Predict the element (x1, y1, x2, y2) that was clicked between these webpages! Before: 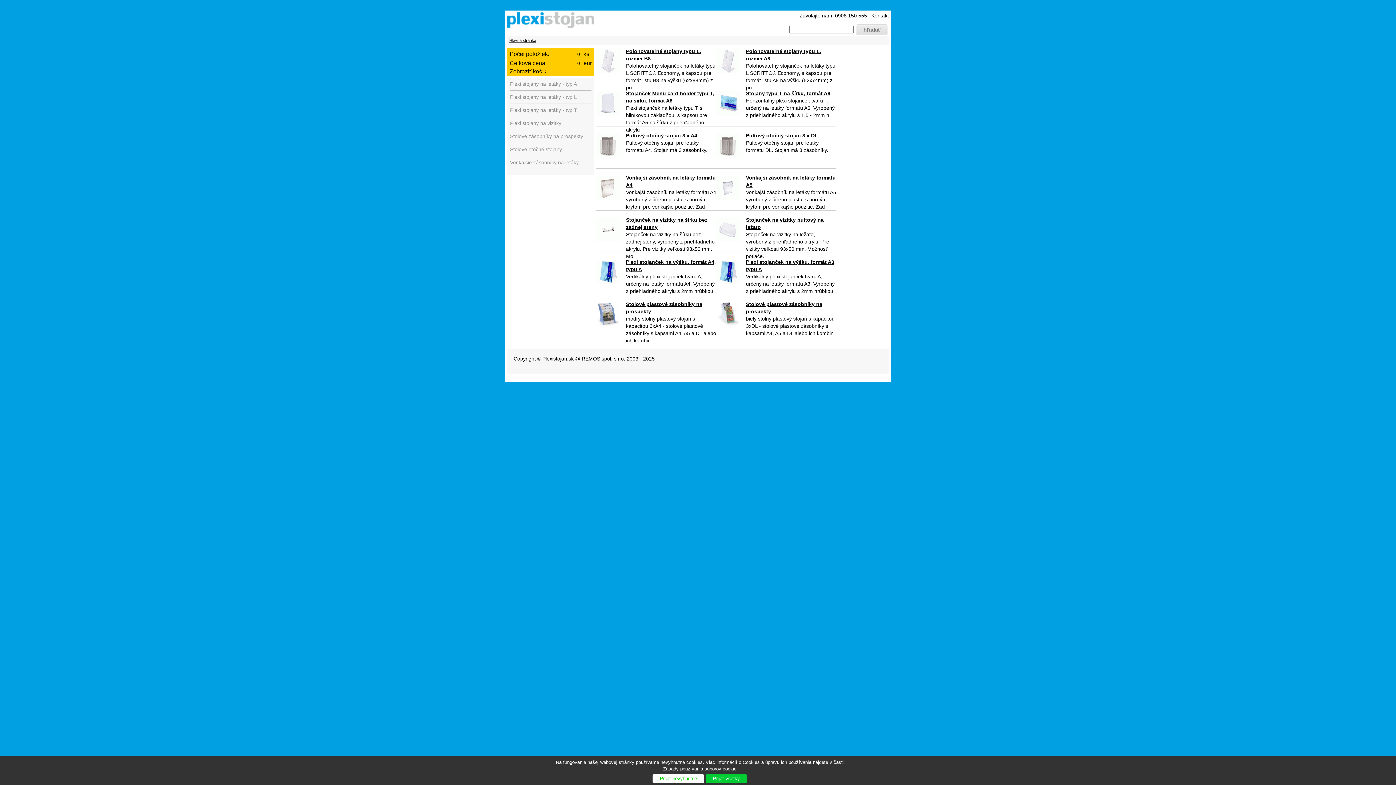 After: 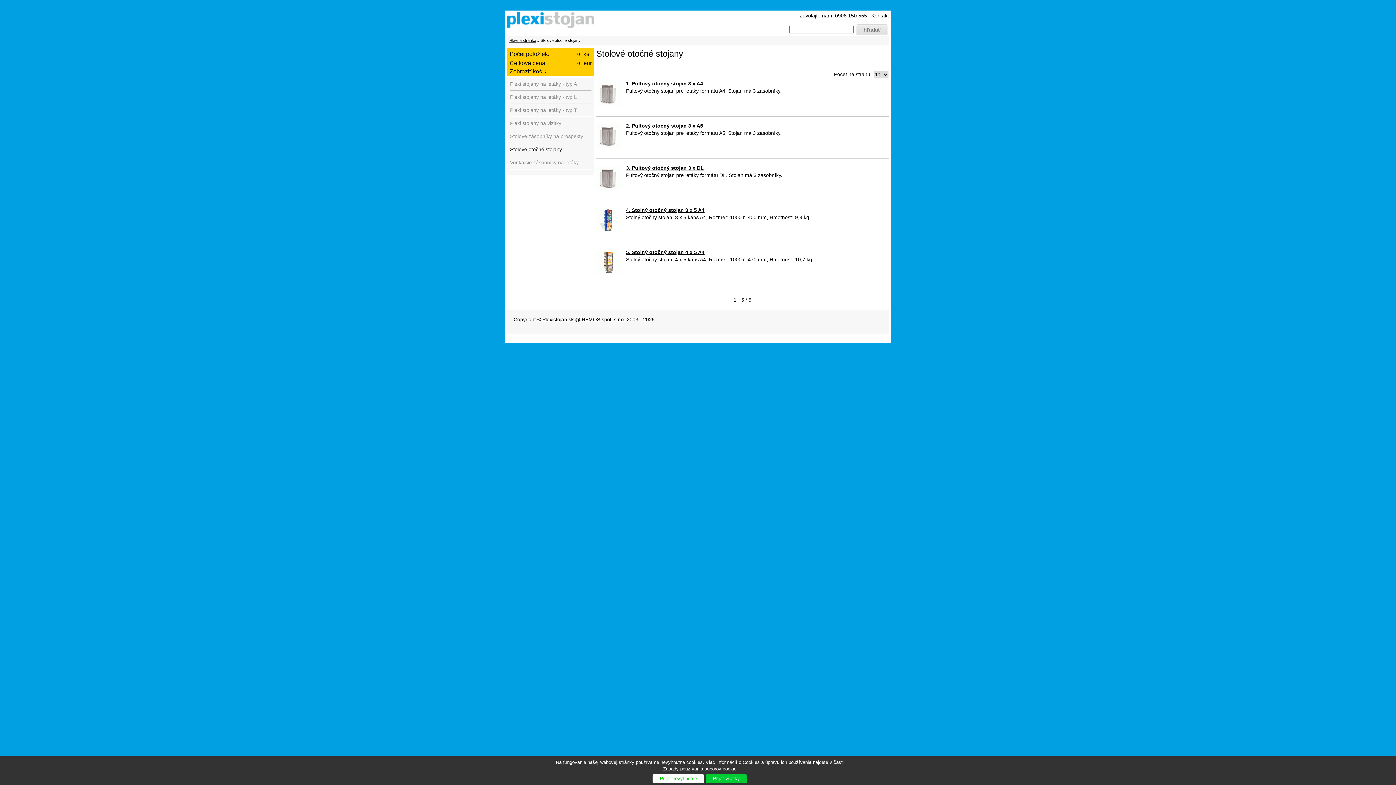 Action: label: Stolové otočné stojany bbox: (510, 146, 562, 152)